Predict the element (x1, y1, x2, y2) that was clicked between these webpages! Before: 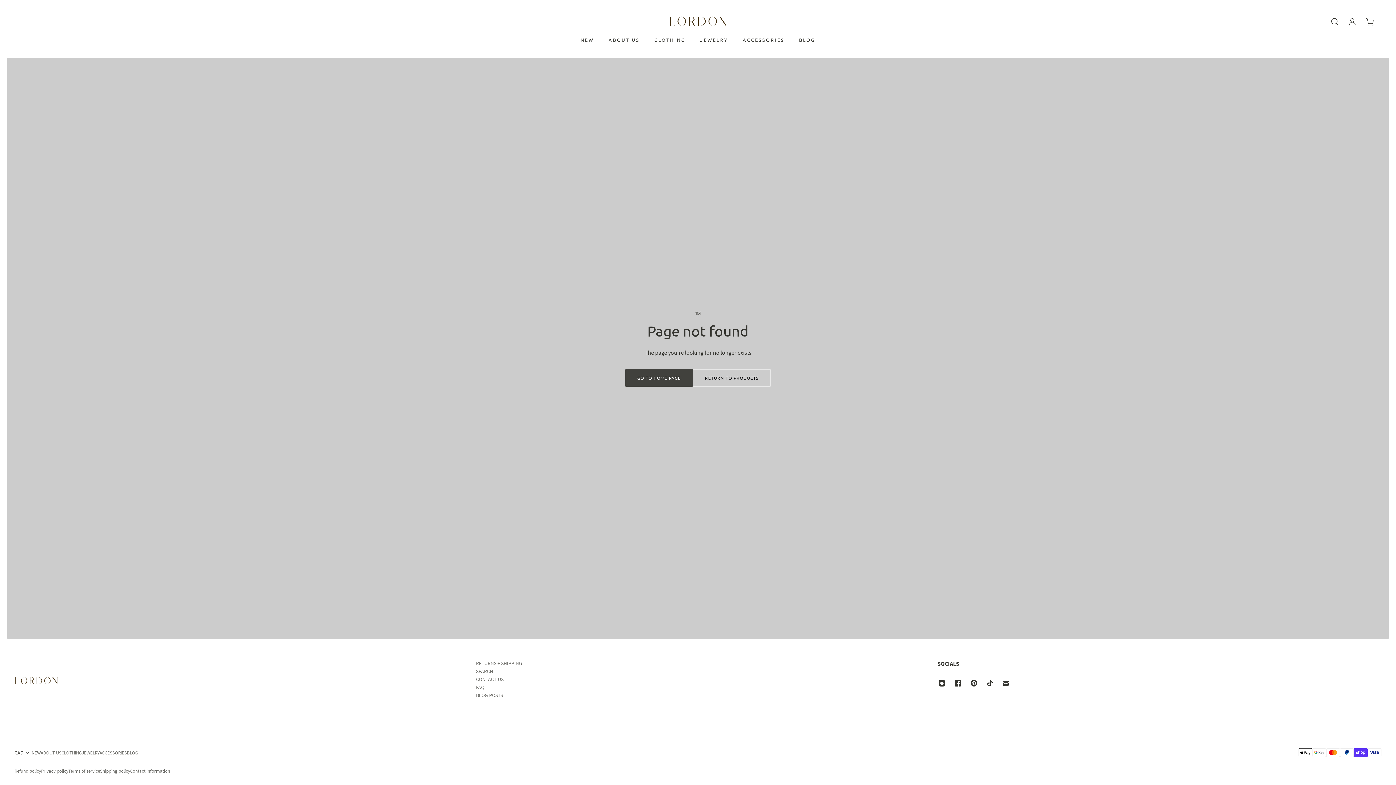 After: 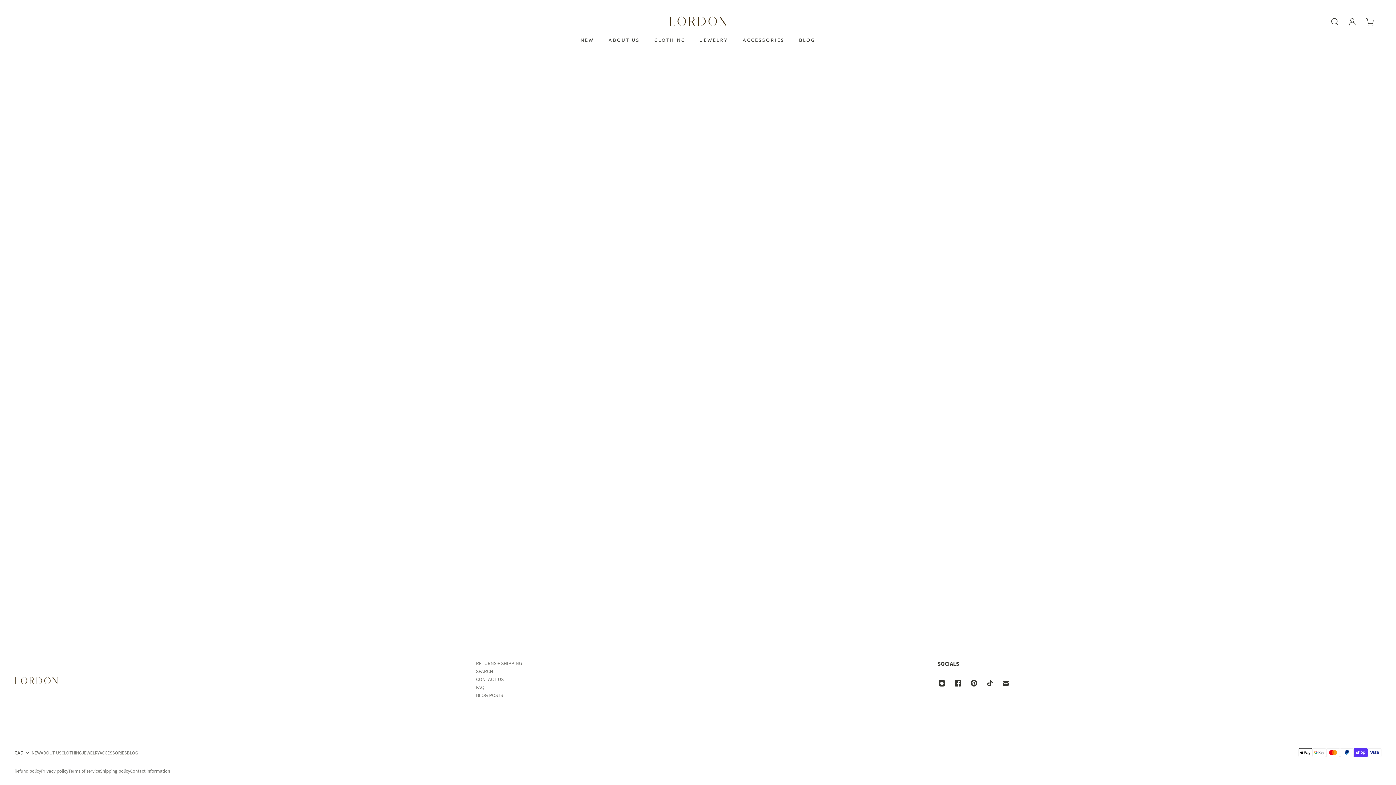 Action: bbox: (476, 683, 522, 691) label: FAQ